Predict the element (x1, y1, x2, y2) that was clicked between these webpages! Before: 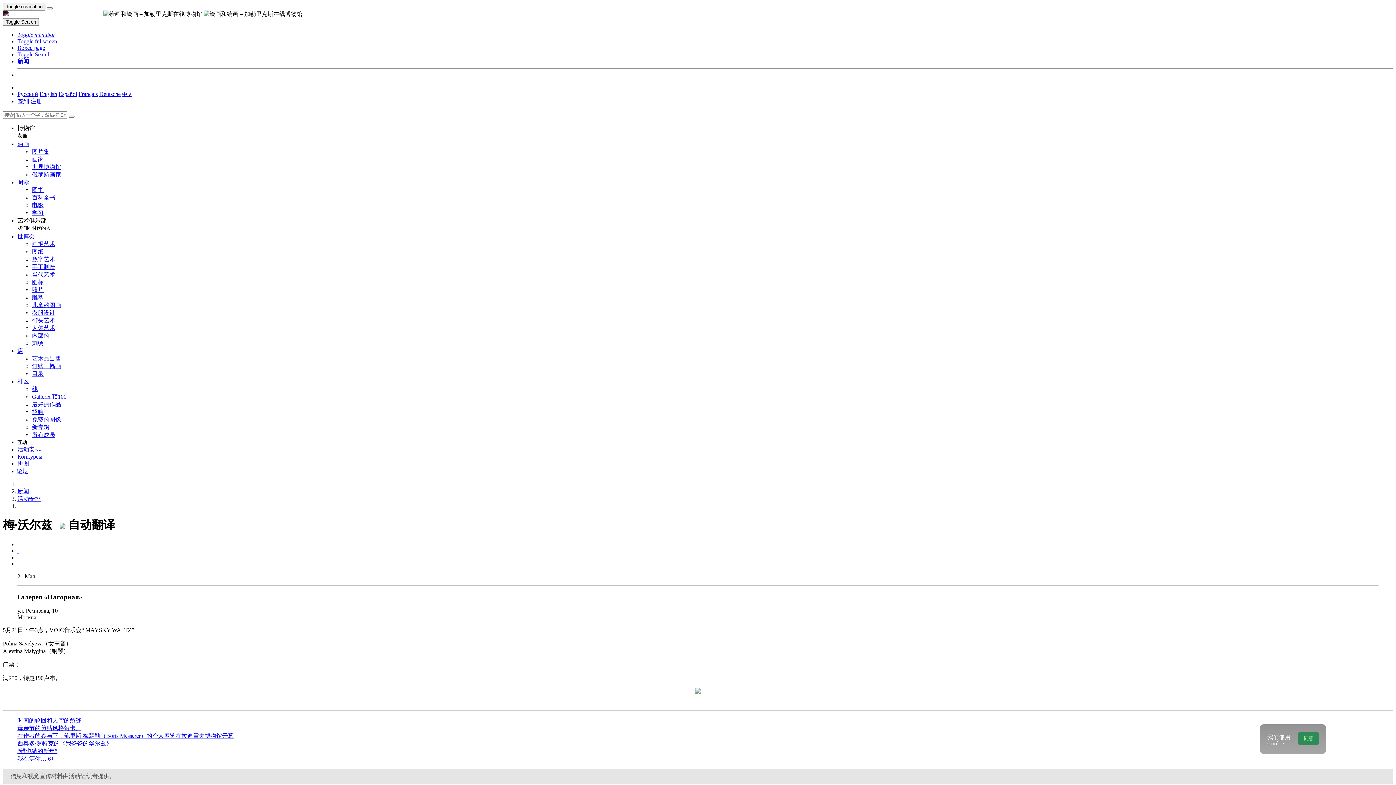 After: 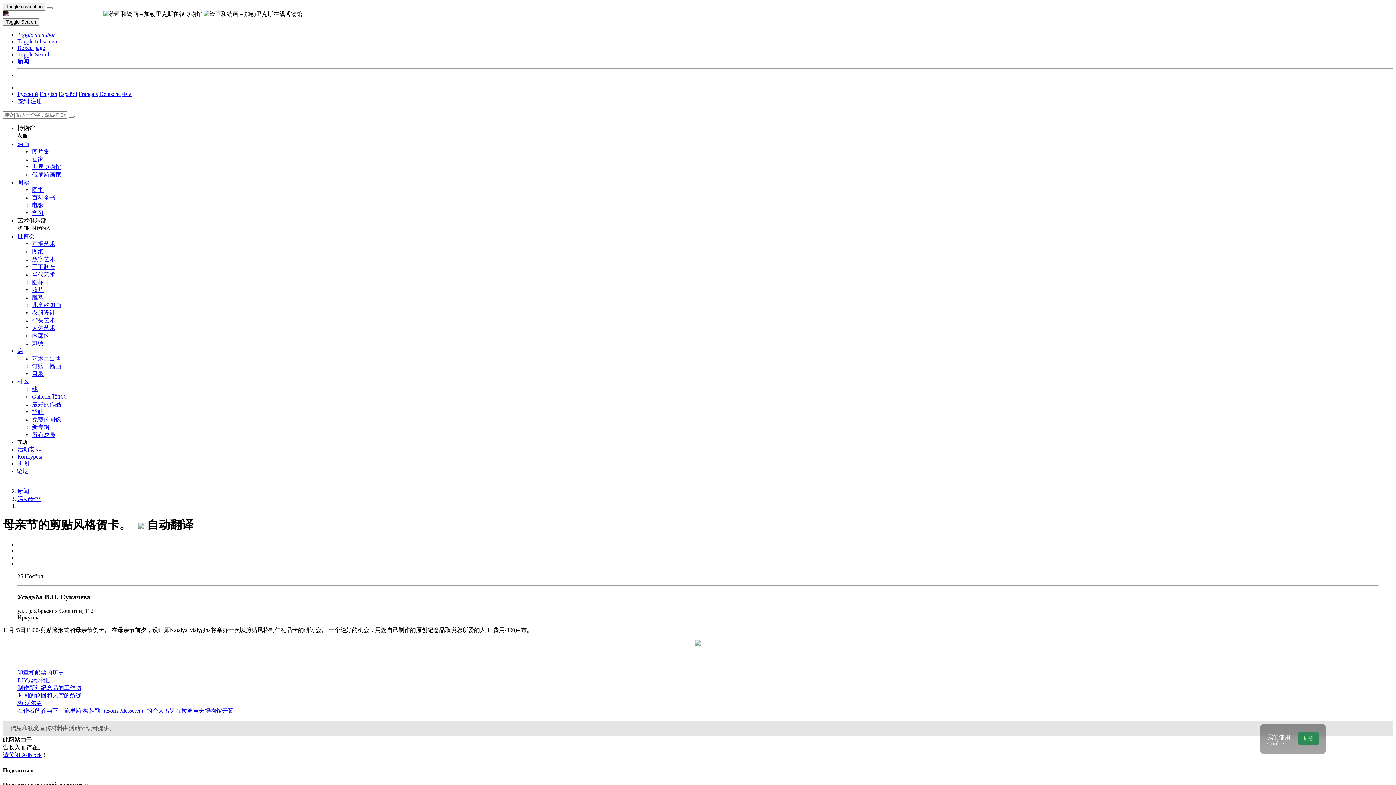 Action: label: 母亲节的剪贴风格贺卡。 bbox: (17, 725, 81, 731)